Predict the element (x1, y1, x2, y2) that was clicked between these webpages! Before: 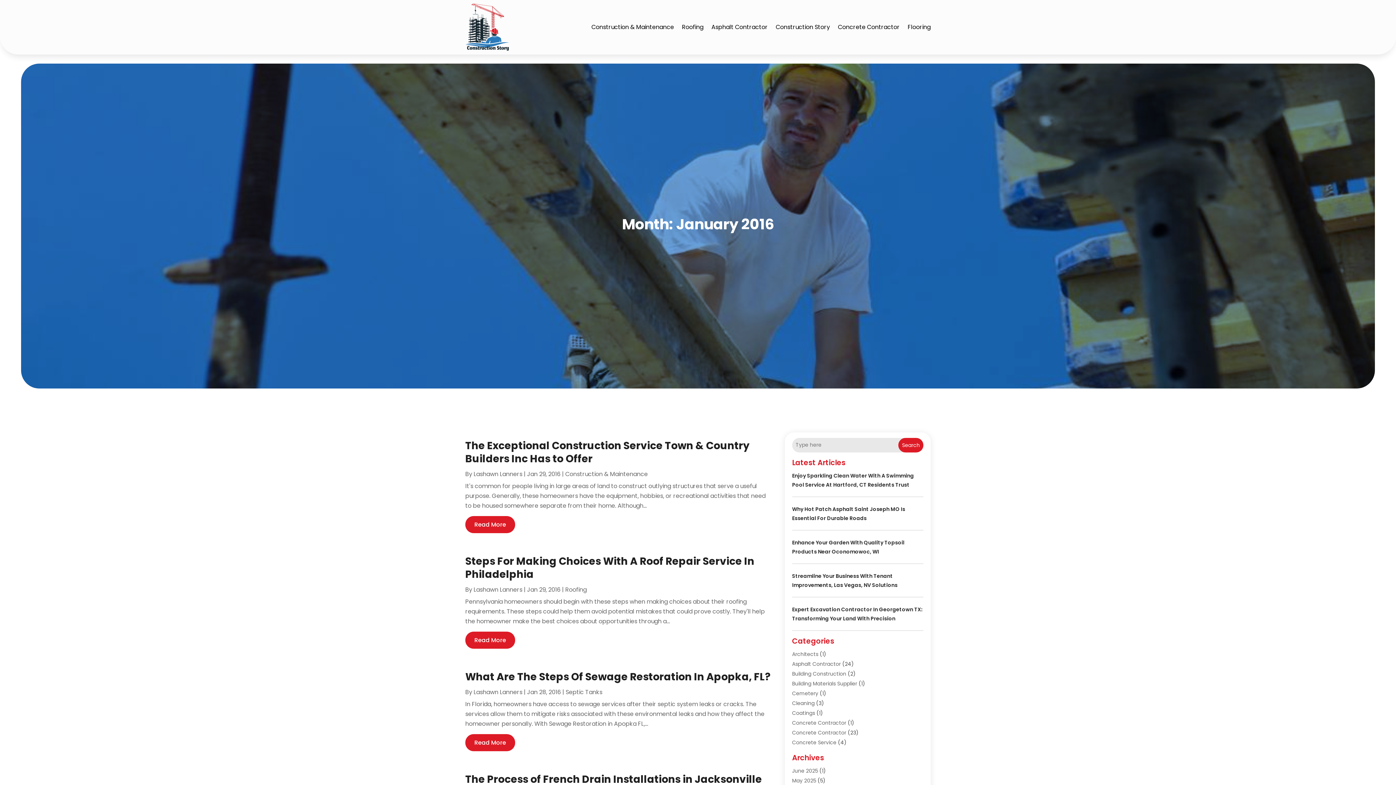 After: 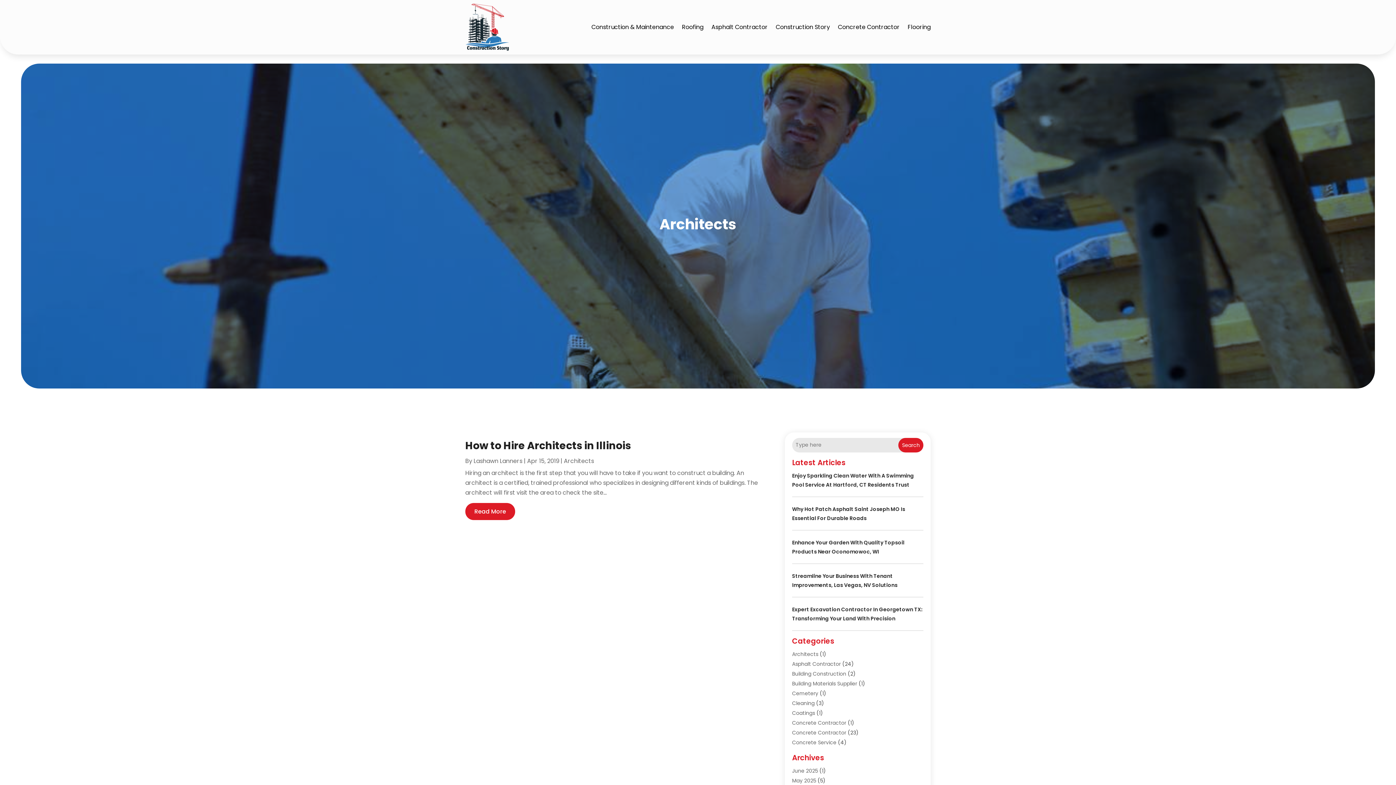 Action: bbox: (792, 650, 818, 658) label: Architects